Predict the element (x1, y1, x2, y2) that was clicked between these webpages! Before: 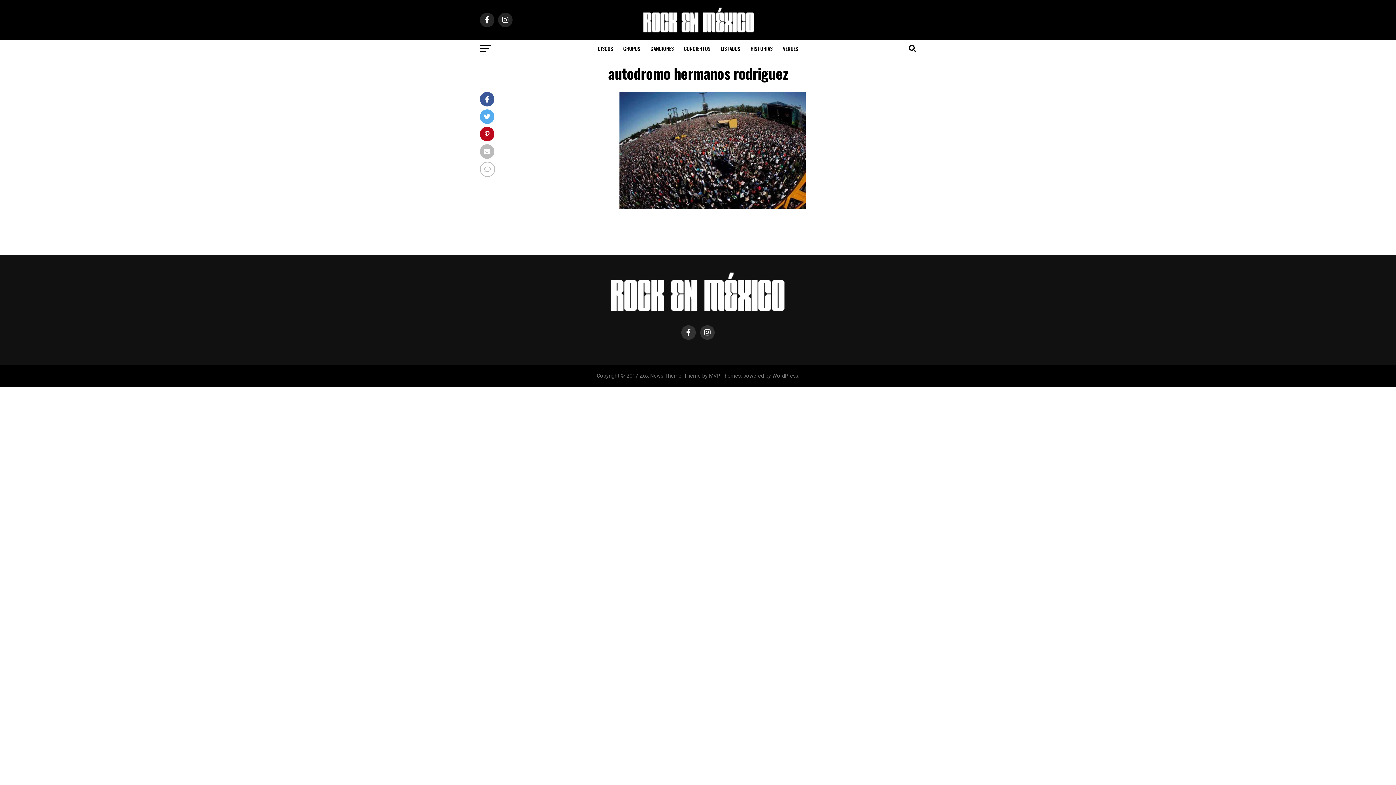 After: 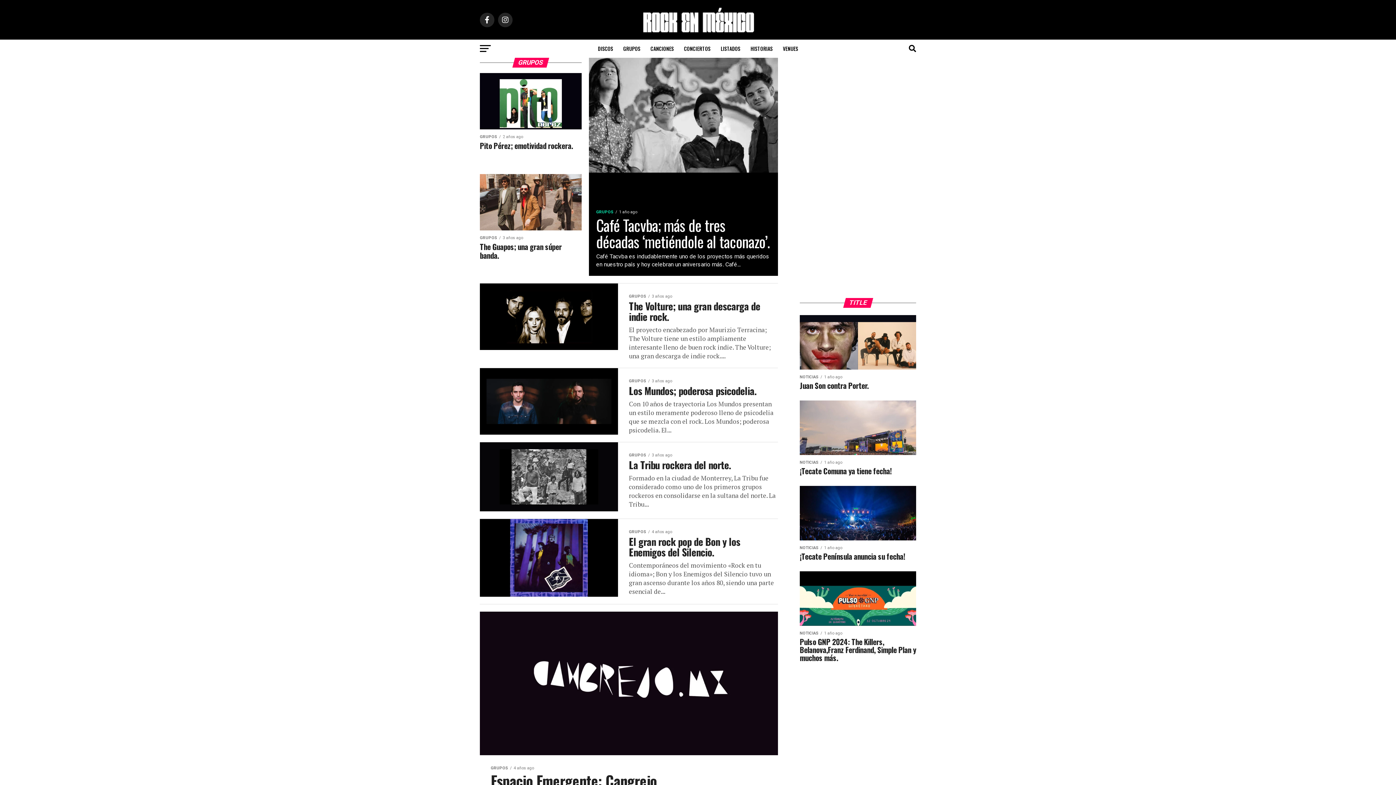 Action: bbox: (619, 39, 644, 57) label: GRUPOS